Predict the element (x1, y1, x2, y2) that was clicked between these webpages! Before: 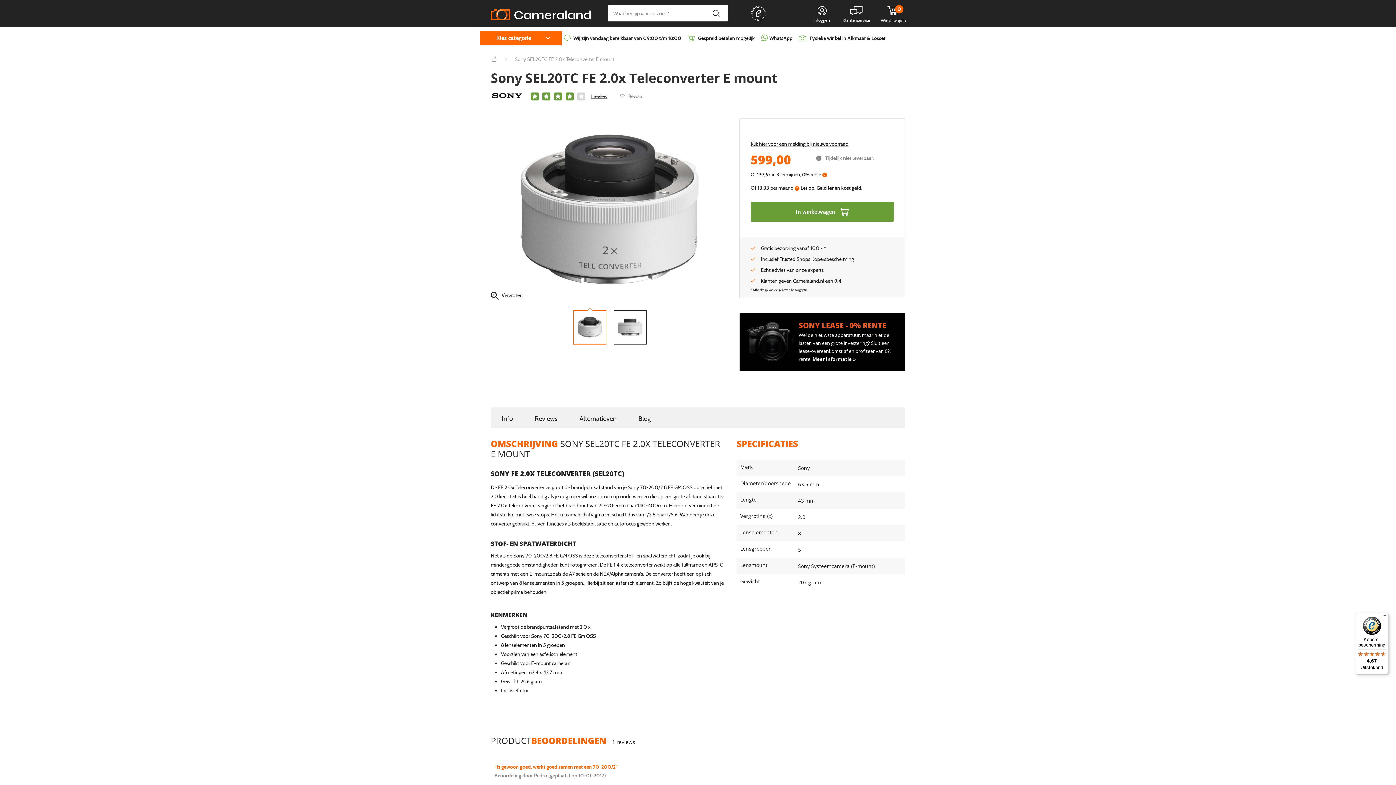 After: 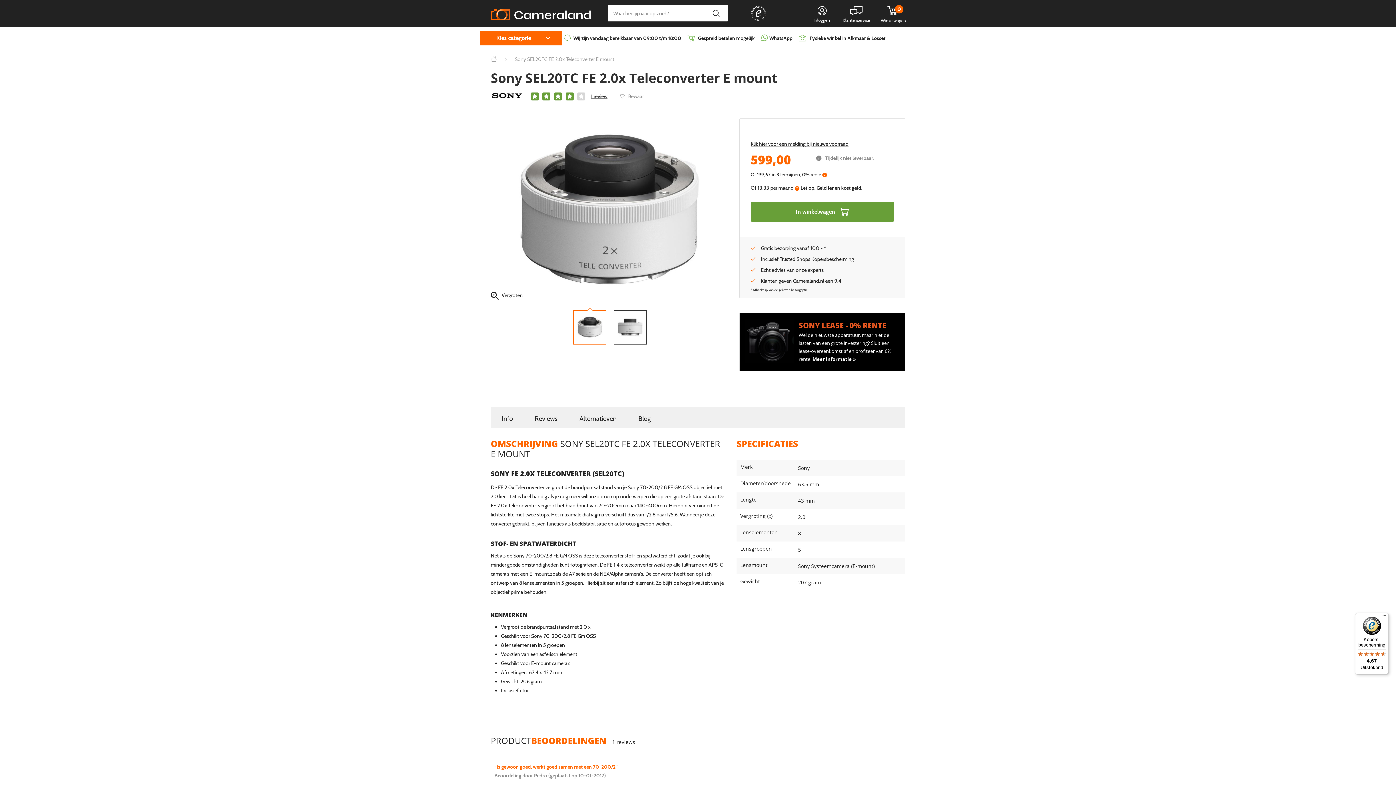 Action: bbox: (731, 17, 776, 24)